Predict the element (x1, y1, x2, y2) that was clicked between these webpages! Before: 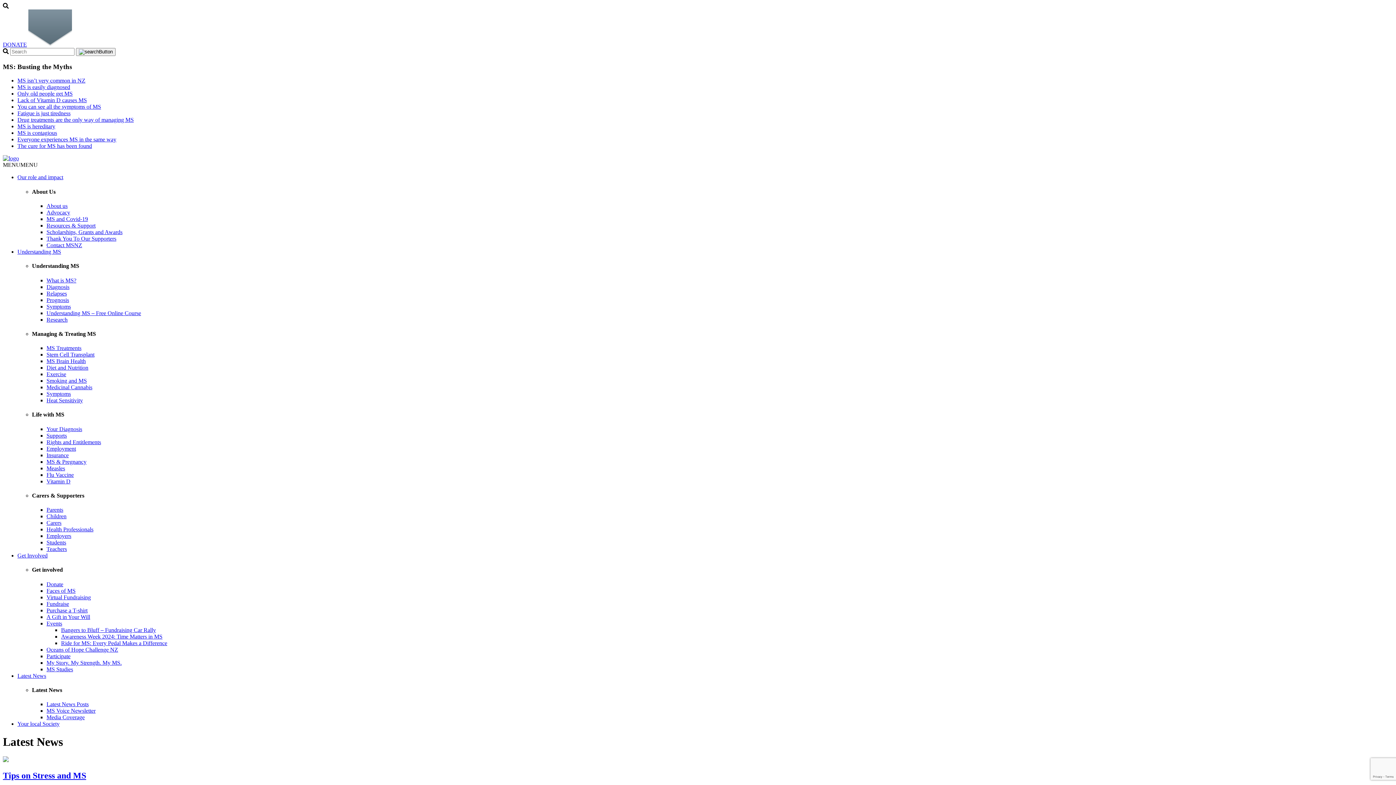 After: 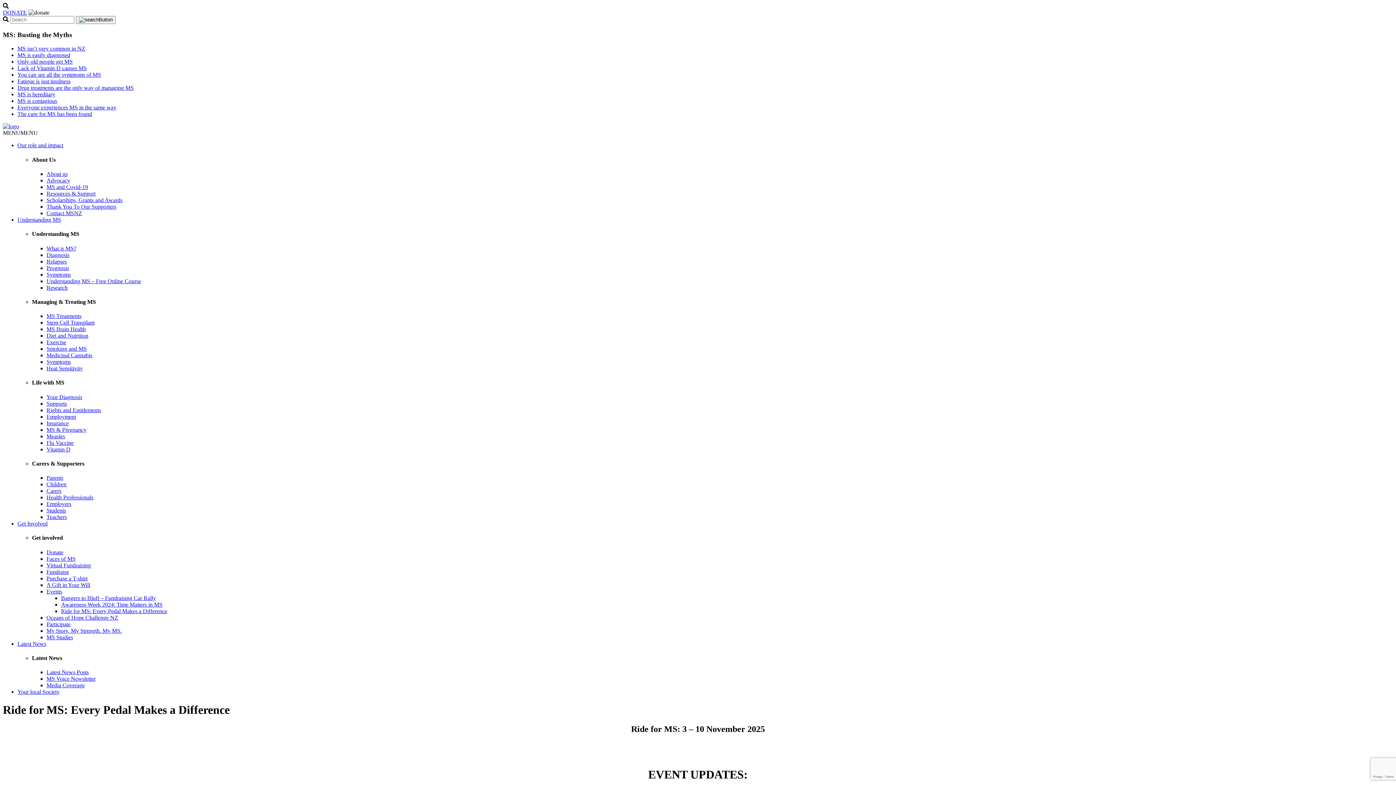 Action: bbox: (61, 640, 167, 646) label: Ride for MS: Every Pedal Makes a Difference